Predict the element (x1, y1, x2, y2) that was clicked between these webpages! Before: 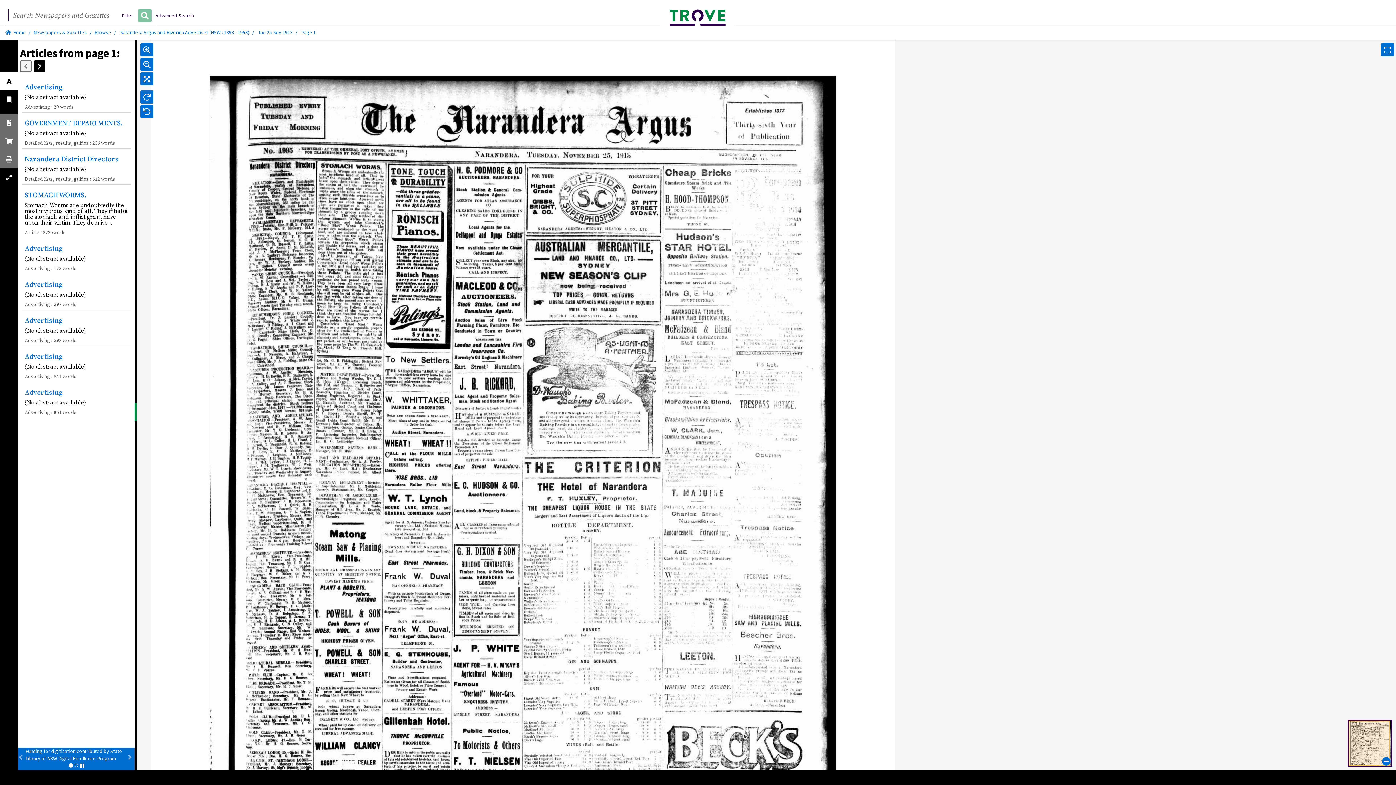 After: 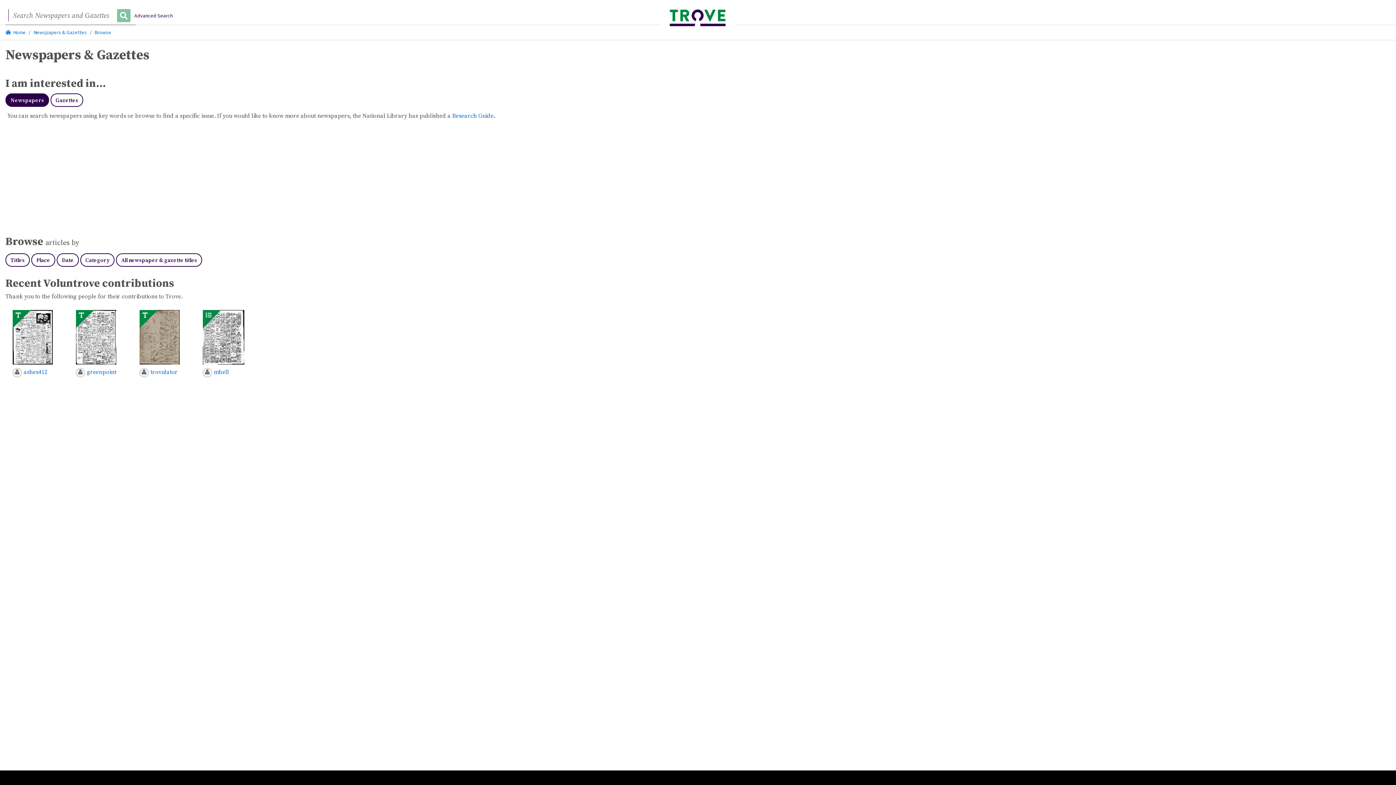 Action: bbox: (33, 29, 86, 35) label: Newspapers & Gazettes